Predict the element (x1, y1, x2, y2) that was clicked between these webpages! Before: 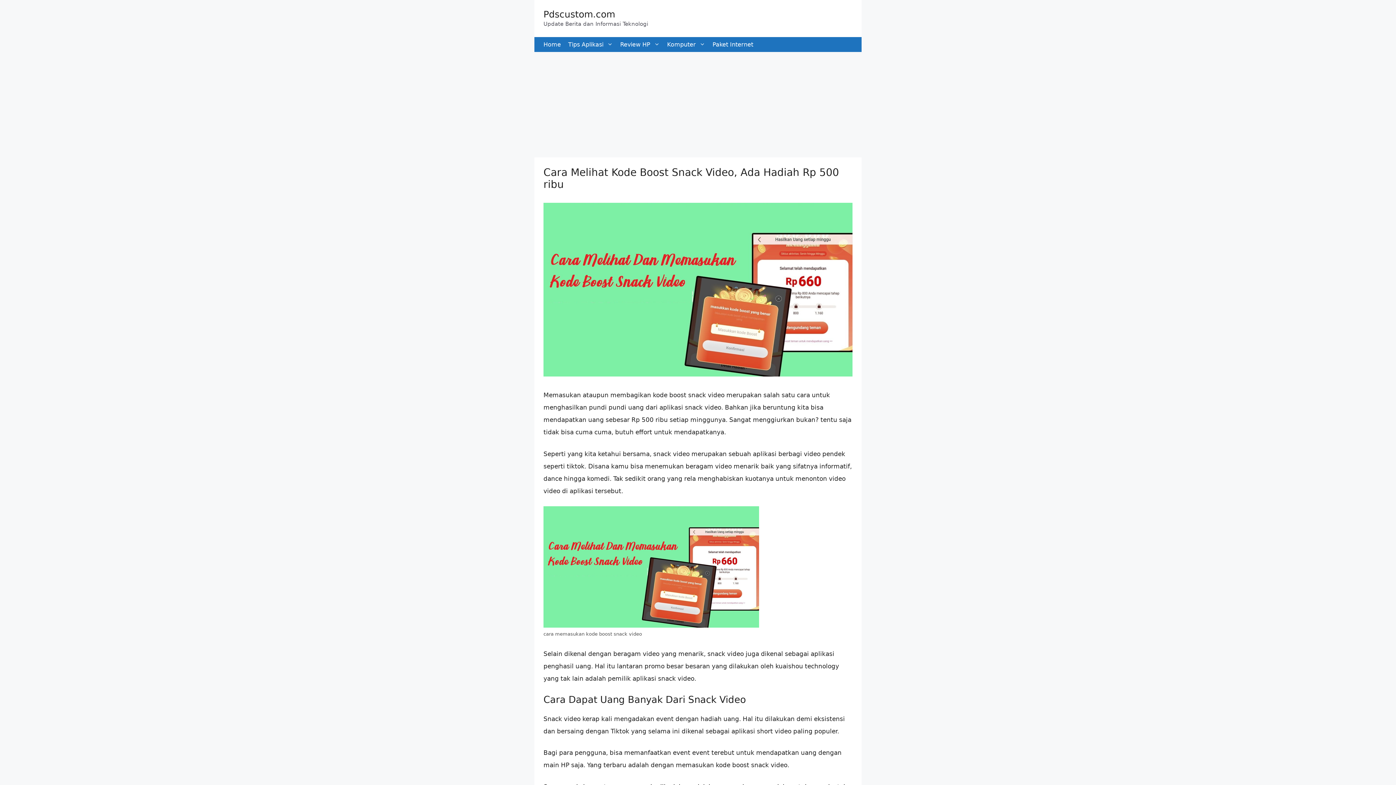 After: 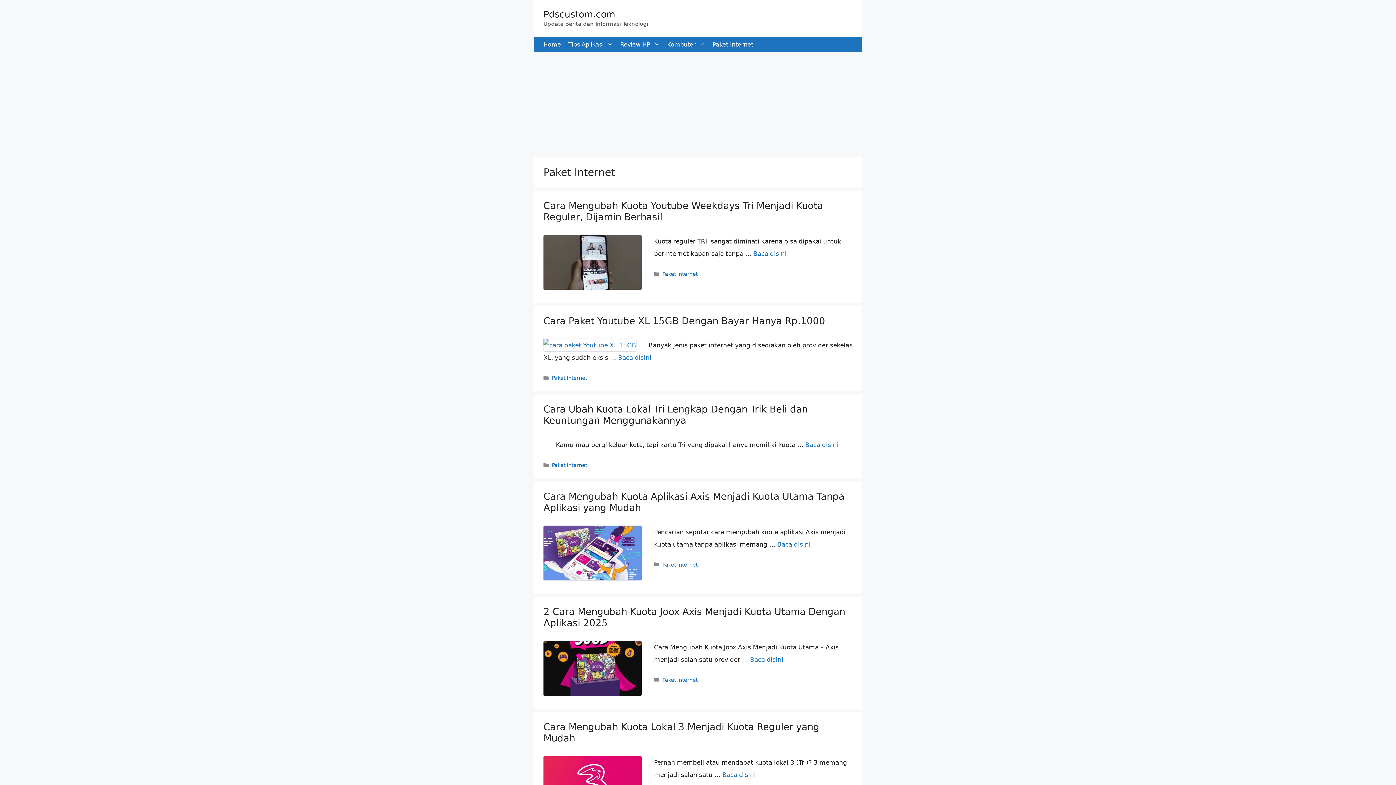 Action: label: Paket Internet bbox: (709, 37, 757, 52)